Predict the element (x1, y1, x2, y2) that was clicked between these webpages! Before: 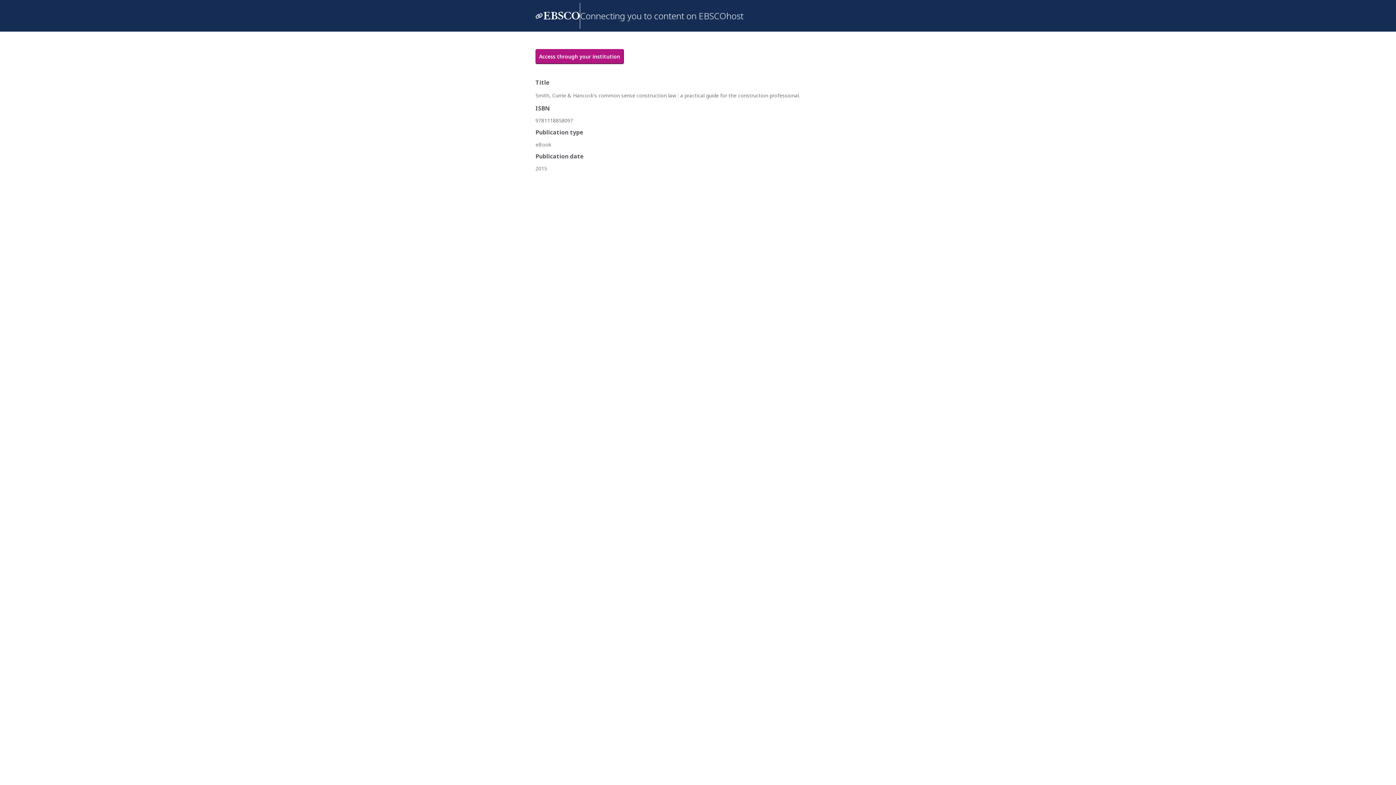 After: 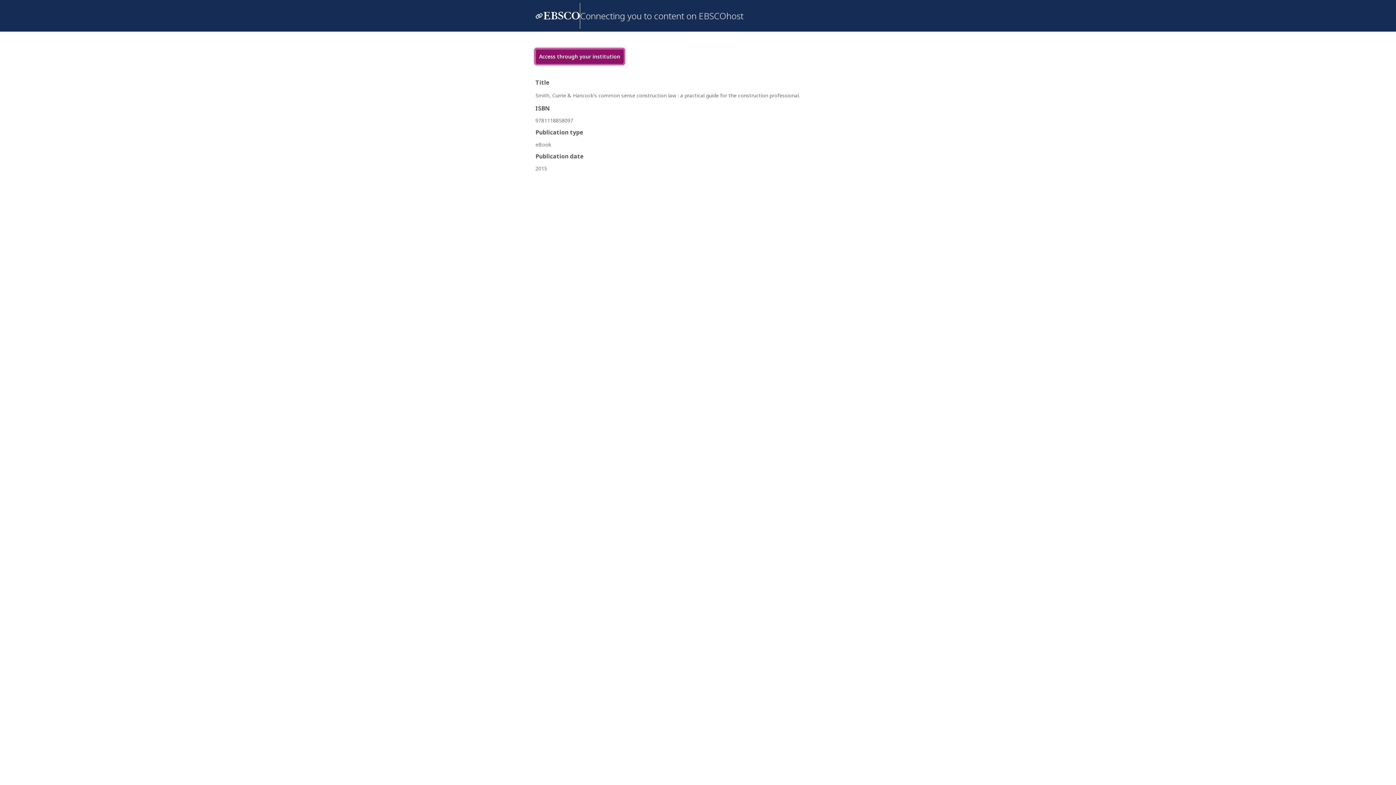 Action: bbox: (535, 49, 624, 64) label: Access through your institution